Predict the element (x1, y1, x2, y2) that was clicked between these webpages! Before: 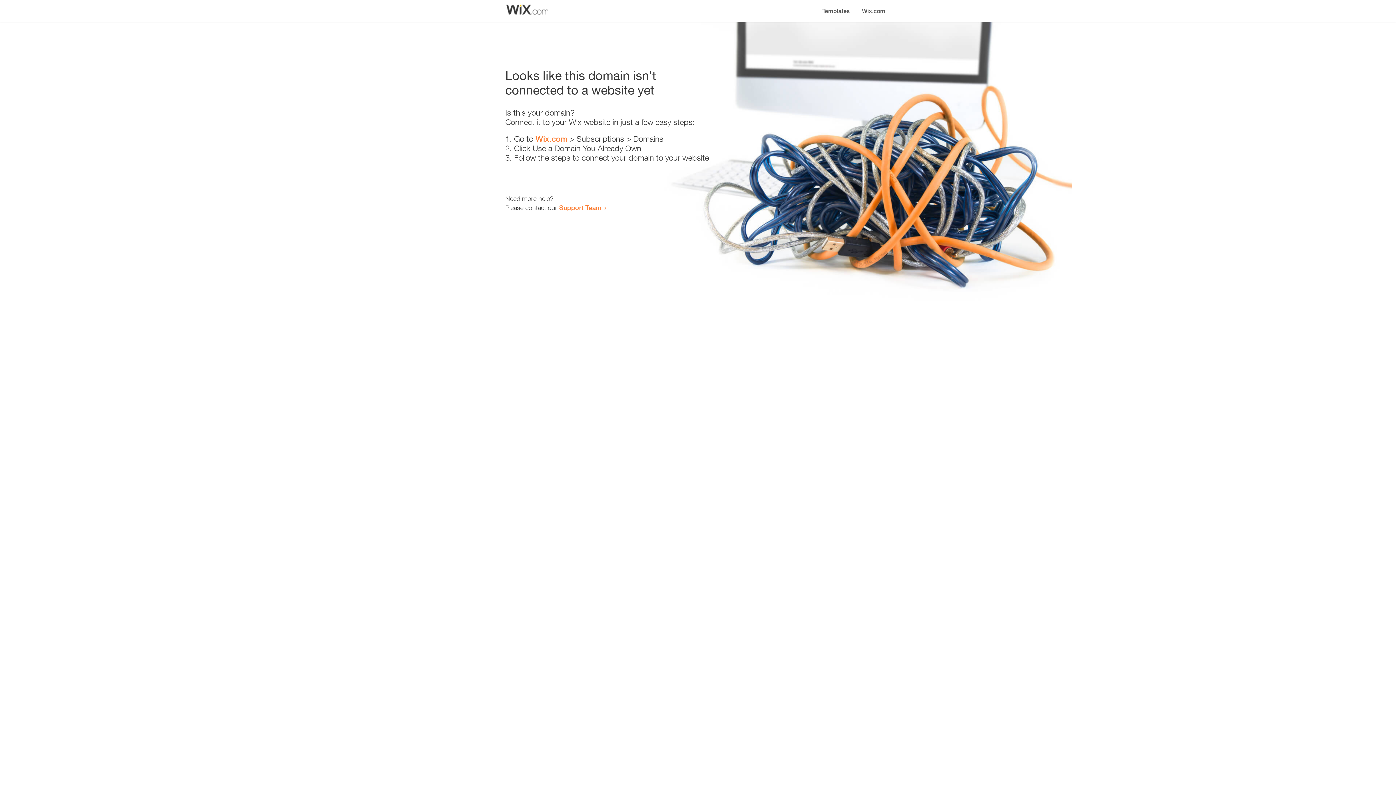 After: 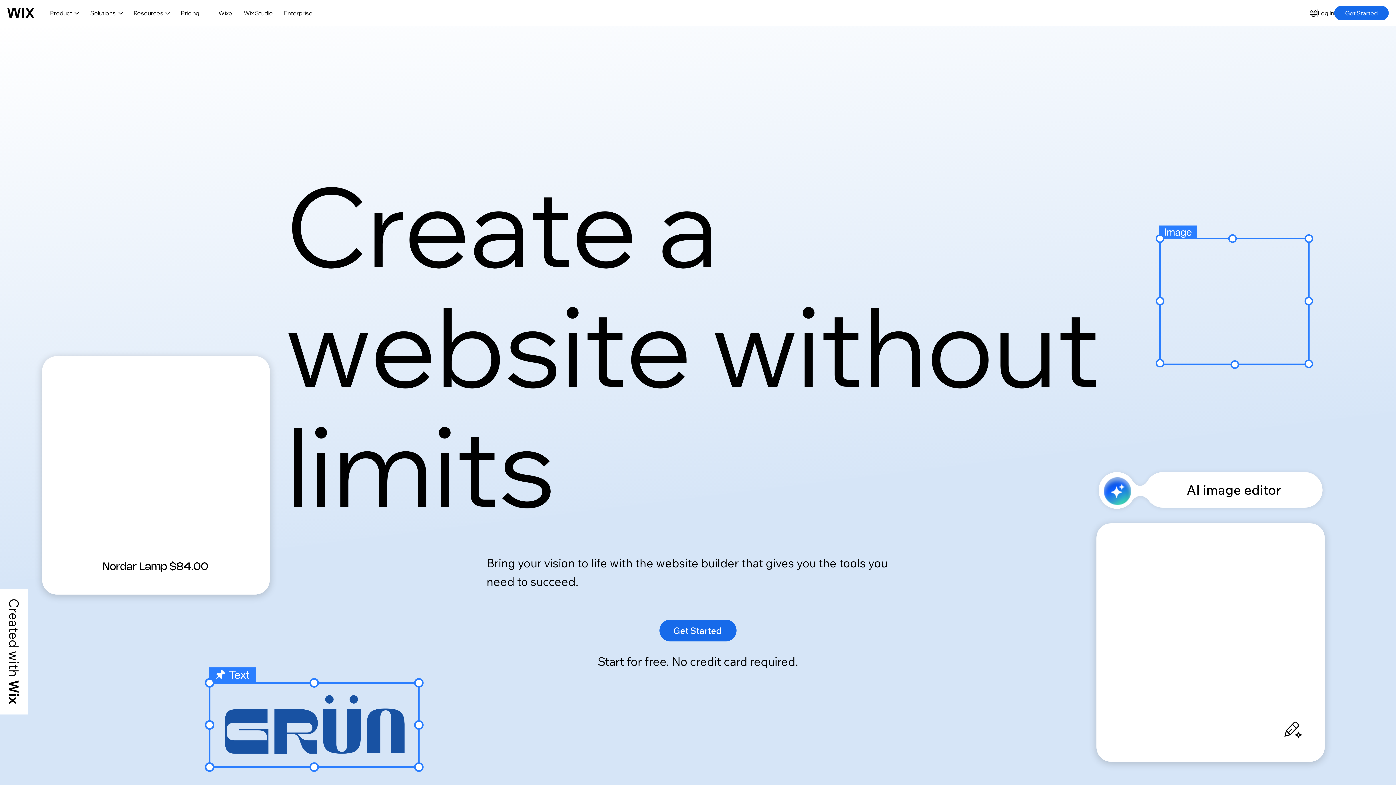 Action: label: Wix.com bbox: (535, 134, 567, 143)